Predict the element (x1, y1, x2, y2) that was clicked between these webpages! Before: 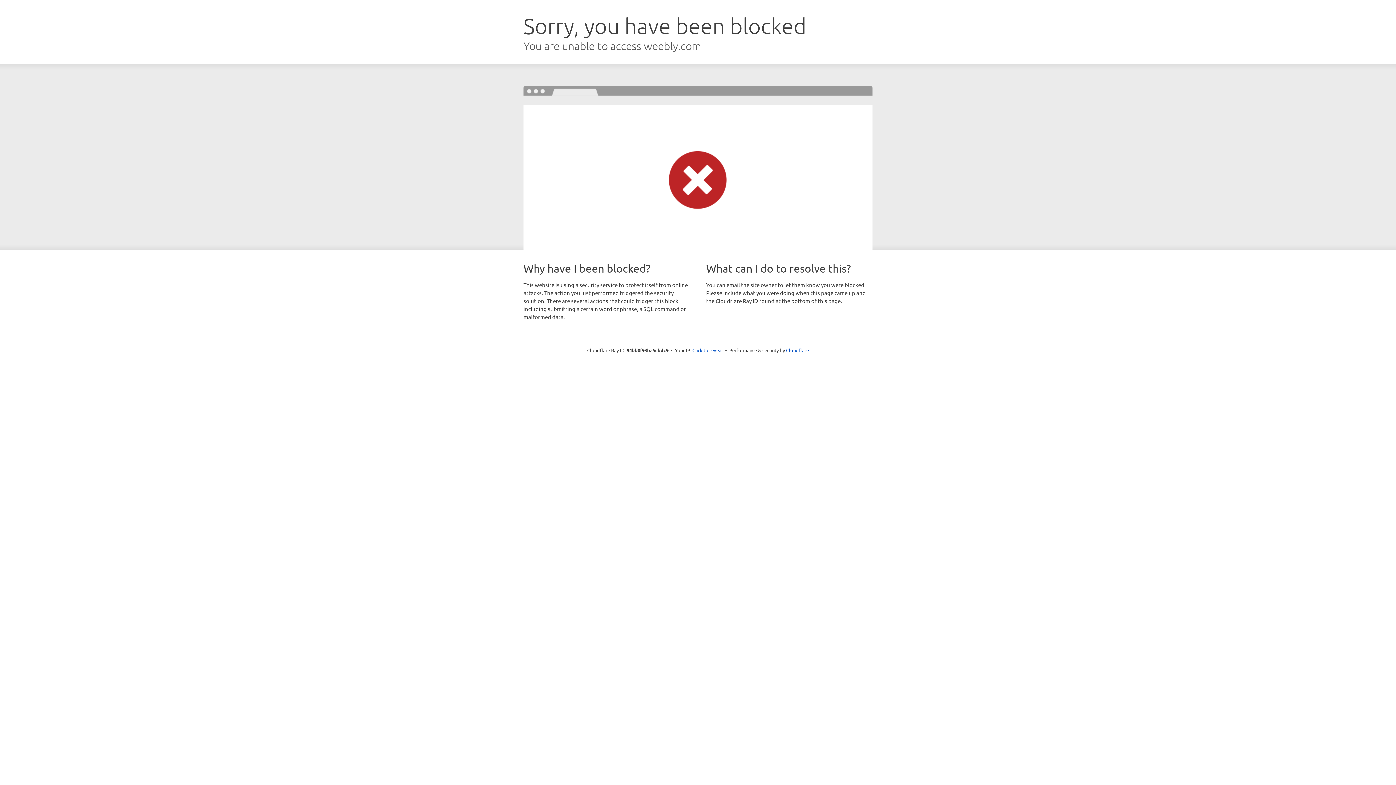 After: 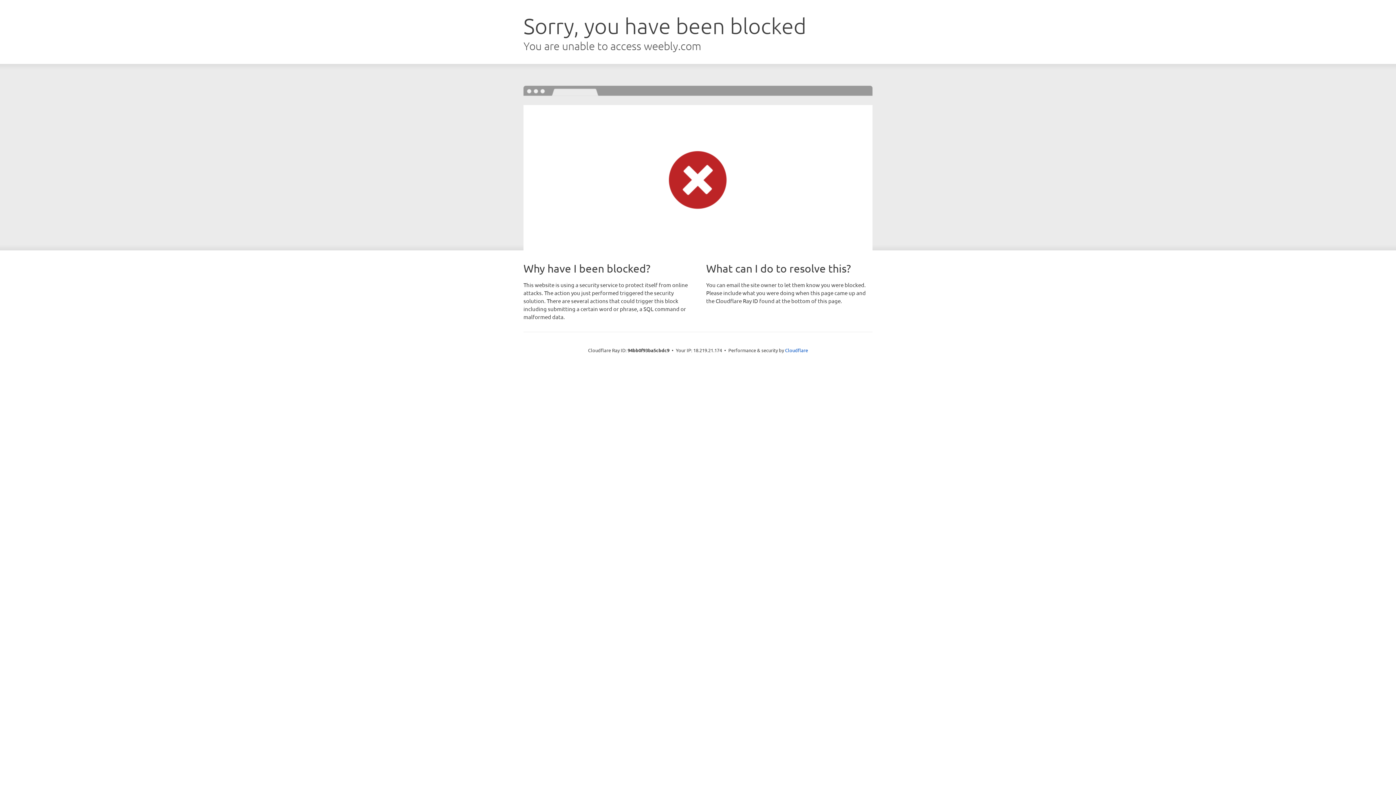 Action: bbox: (692, 346, 723, 353) label: Click to reveal